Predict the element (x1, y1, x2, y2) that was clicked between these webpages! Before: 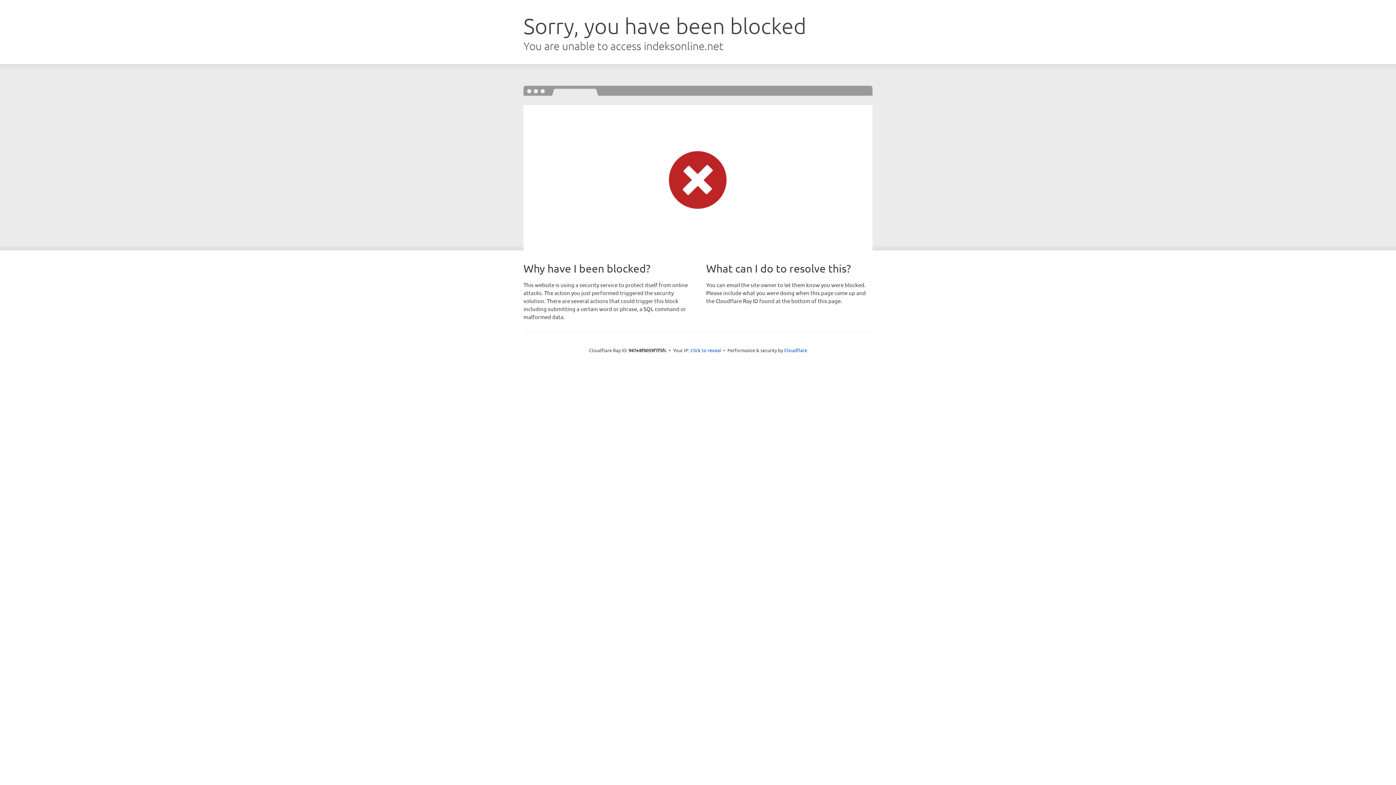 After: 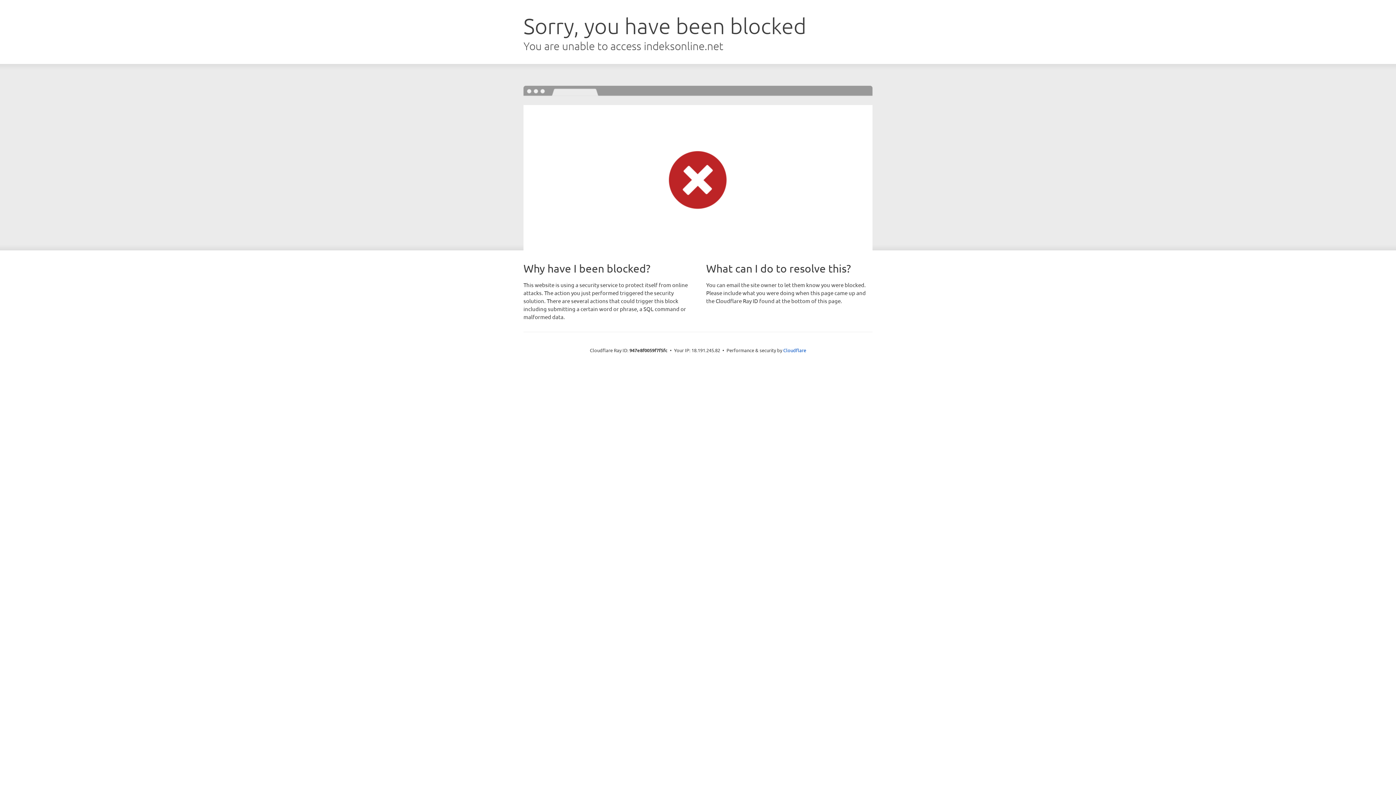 Action: label: Click to reveal bbox: (690, 346, 721, 353)